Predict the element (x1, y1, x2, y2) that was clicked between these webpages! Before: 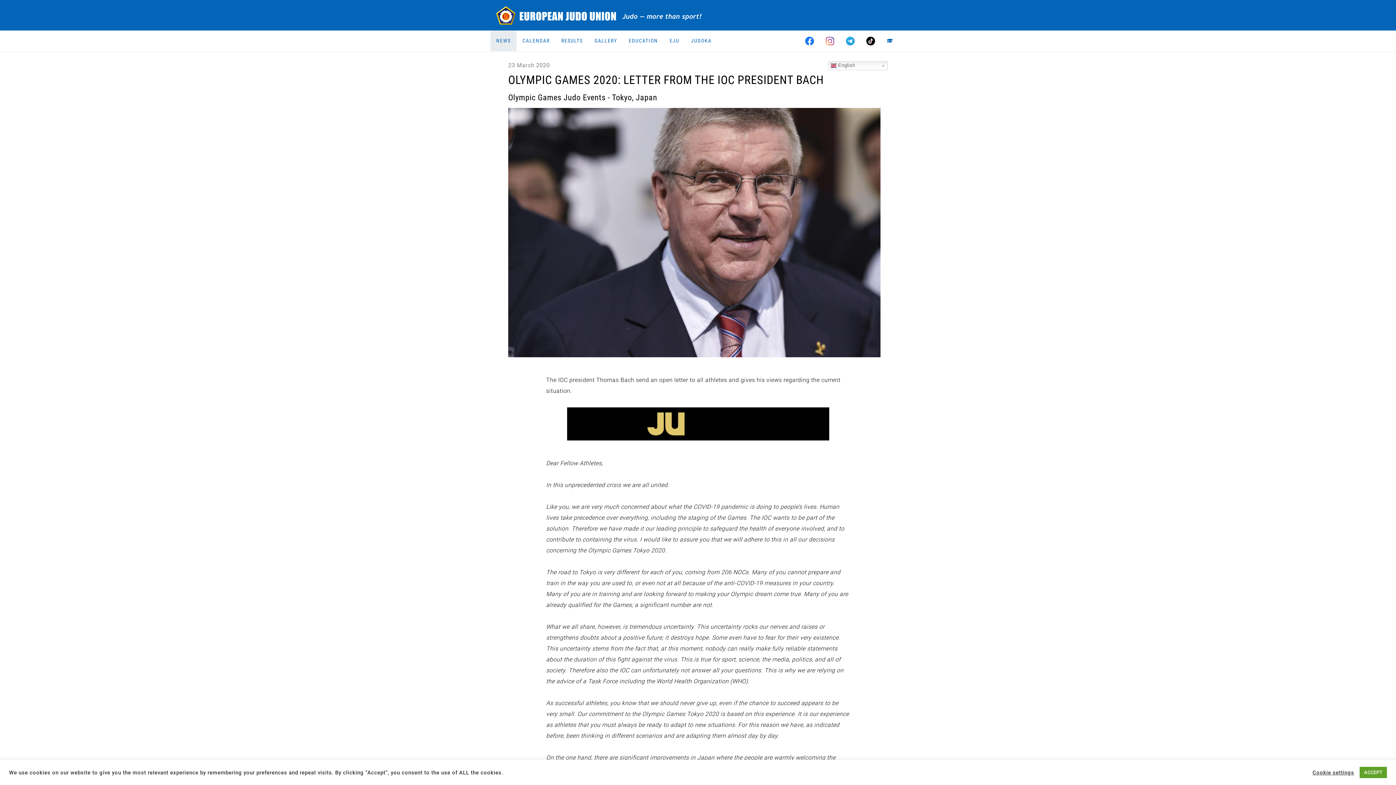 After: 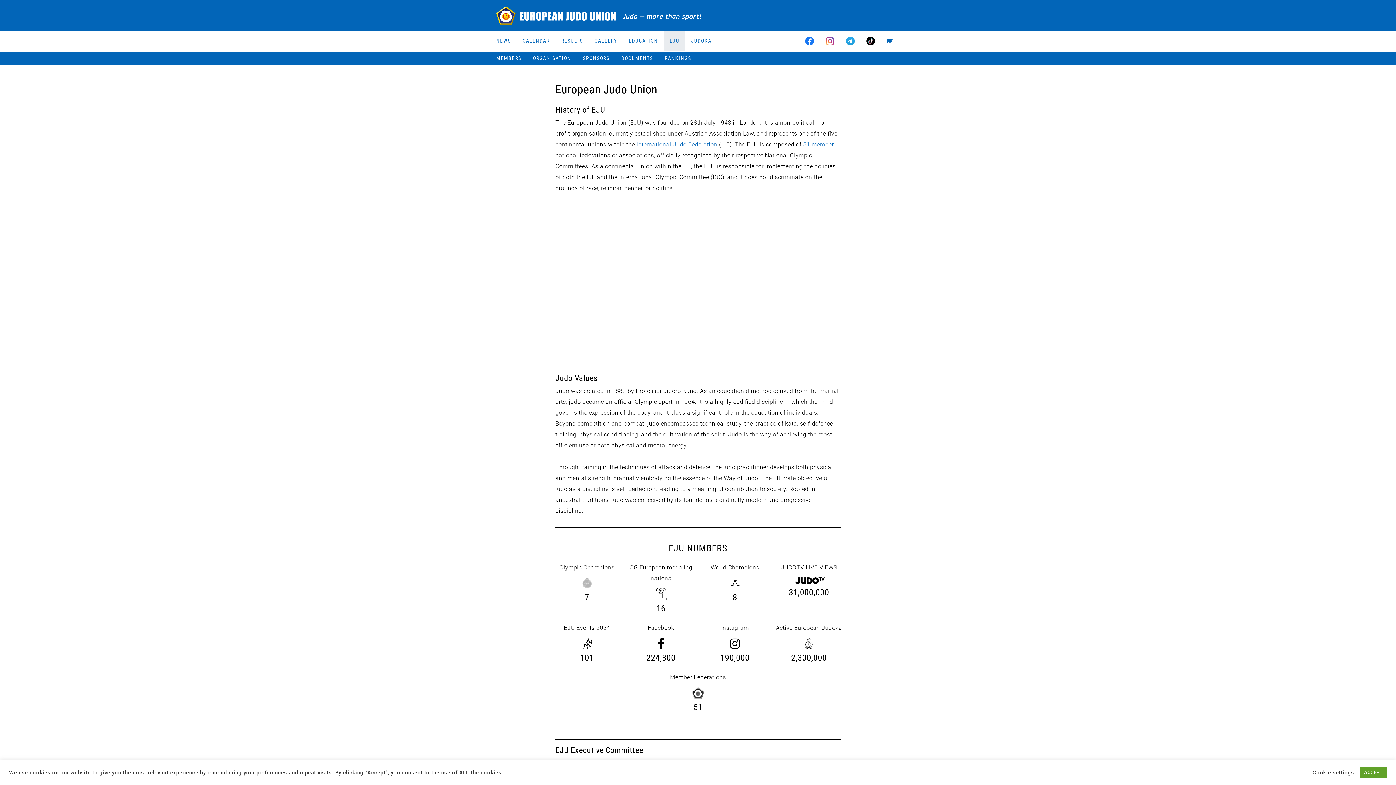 Action: bbox: (664, 30, 685, 51) label: EJU